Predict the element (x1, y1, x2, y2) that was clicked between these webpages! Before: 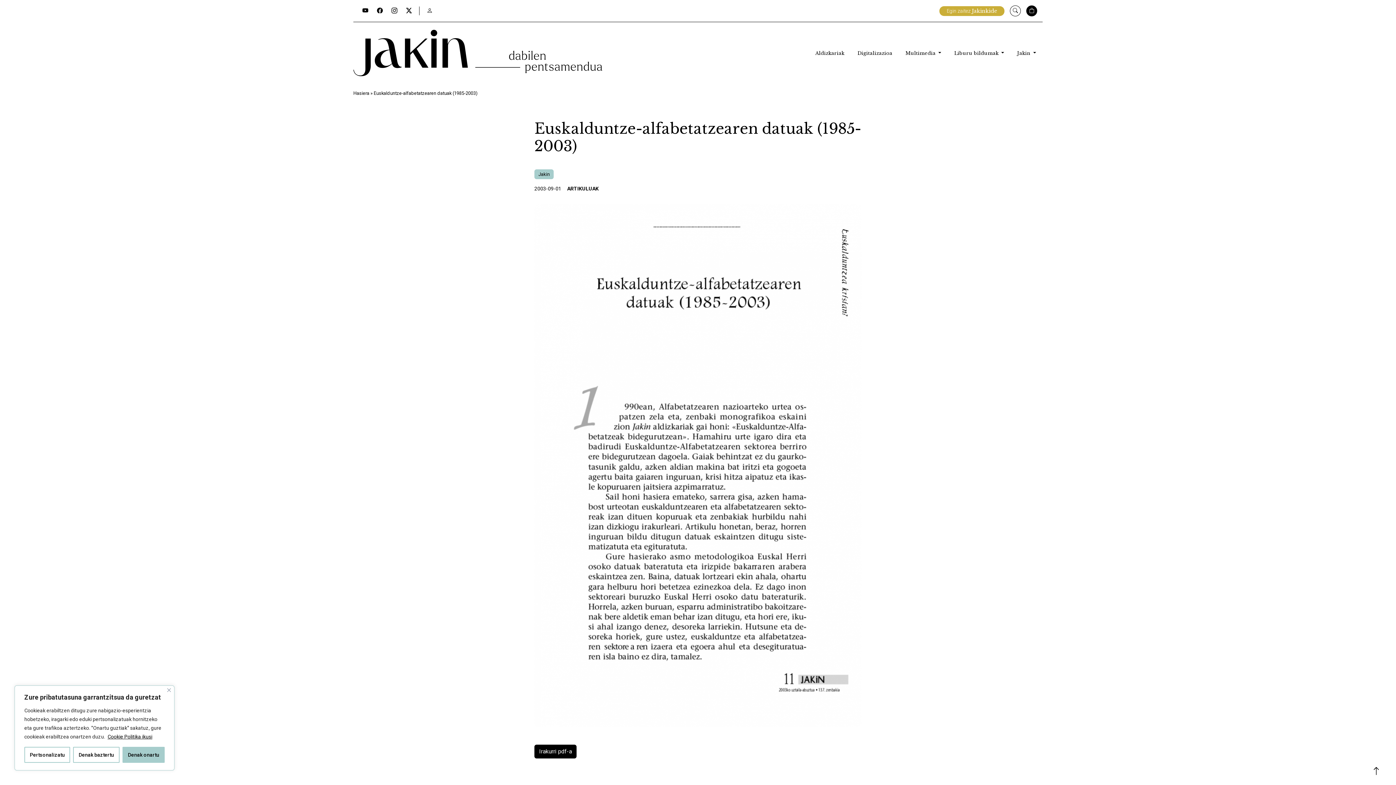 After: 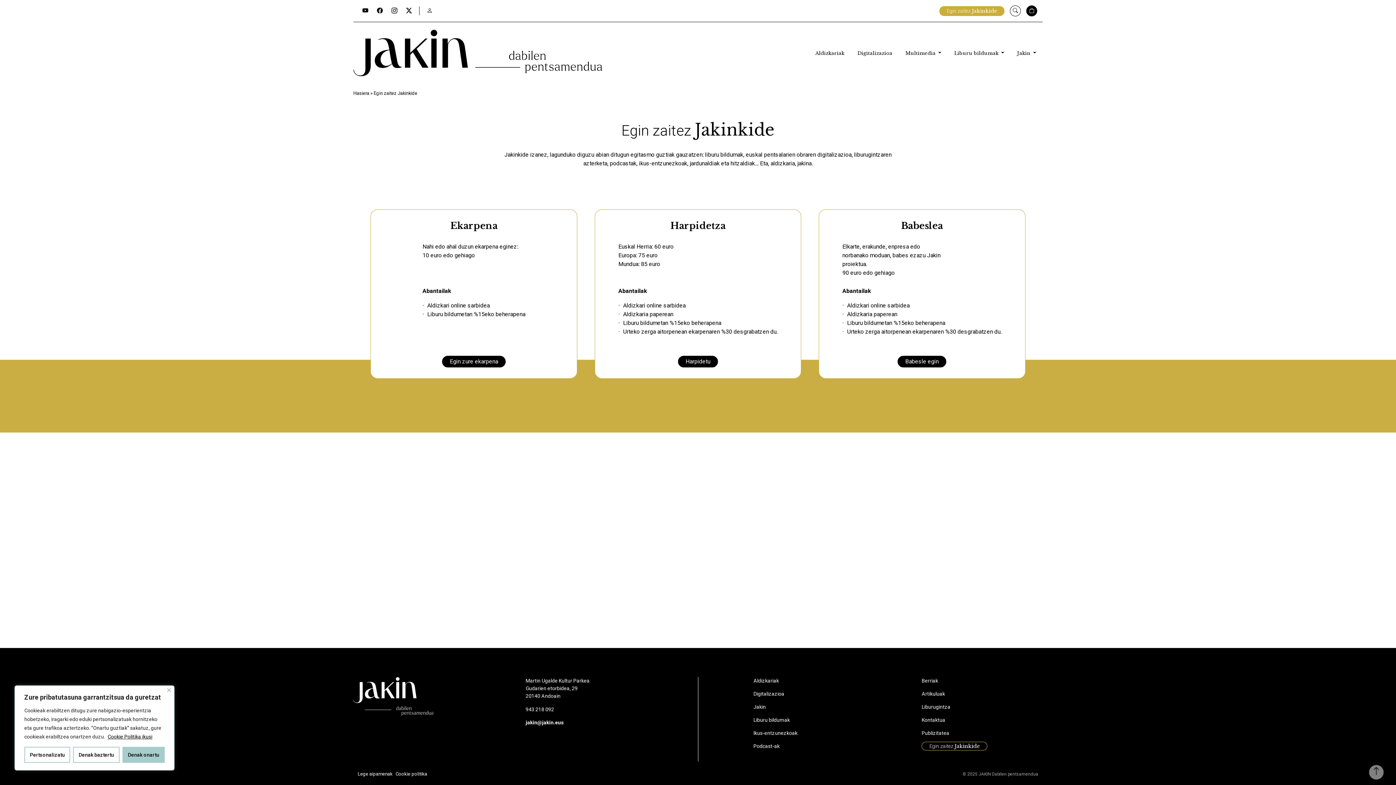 Action: label: Egin zaitez Jakinkide bbox: (939, 6, 1004, 15)